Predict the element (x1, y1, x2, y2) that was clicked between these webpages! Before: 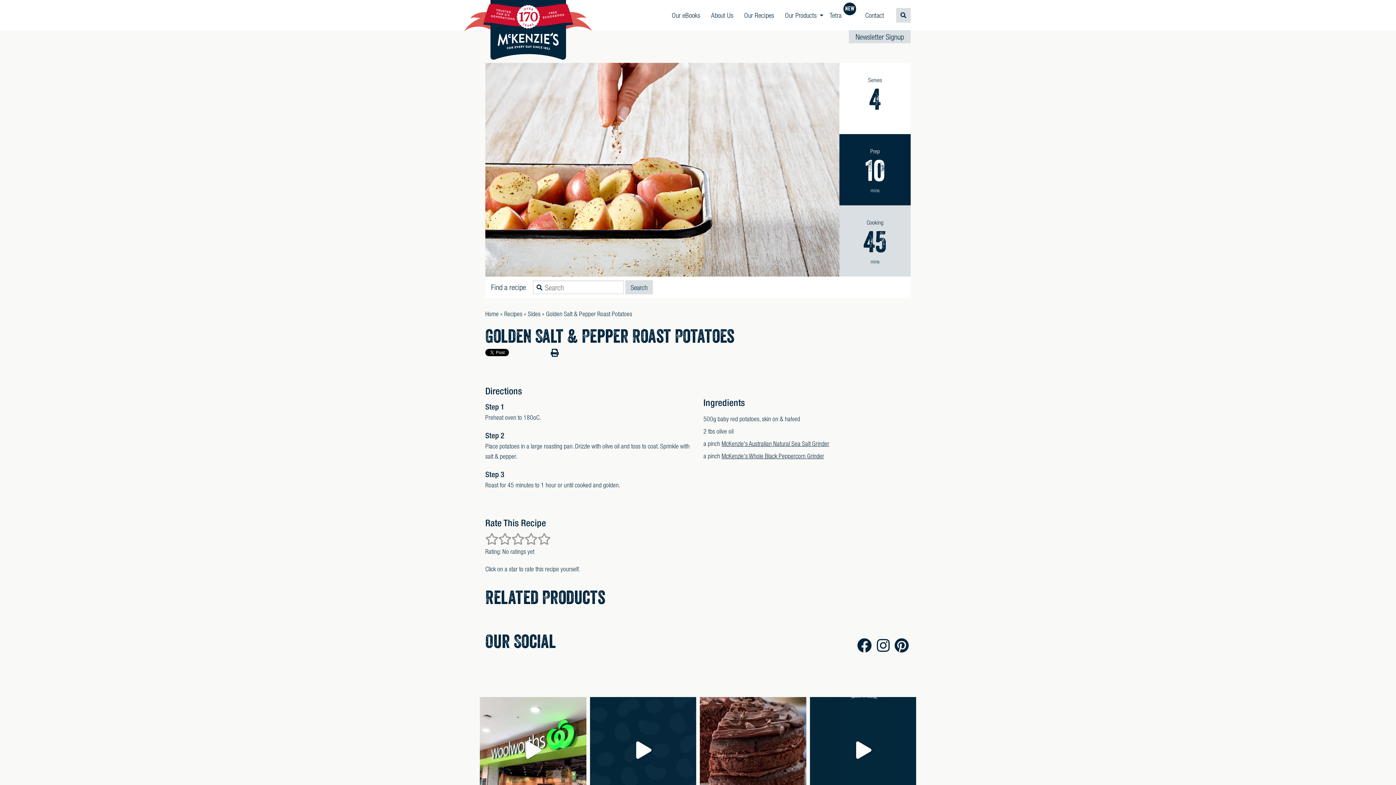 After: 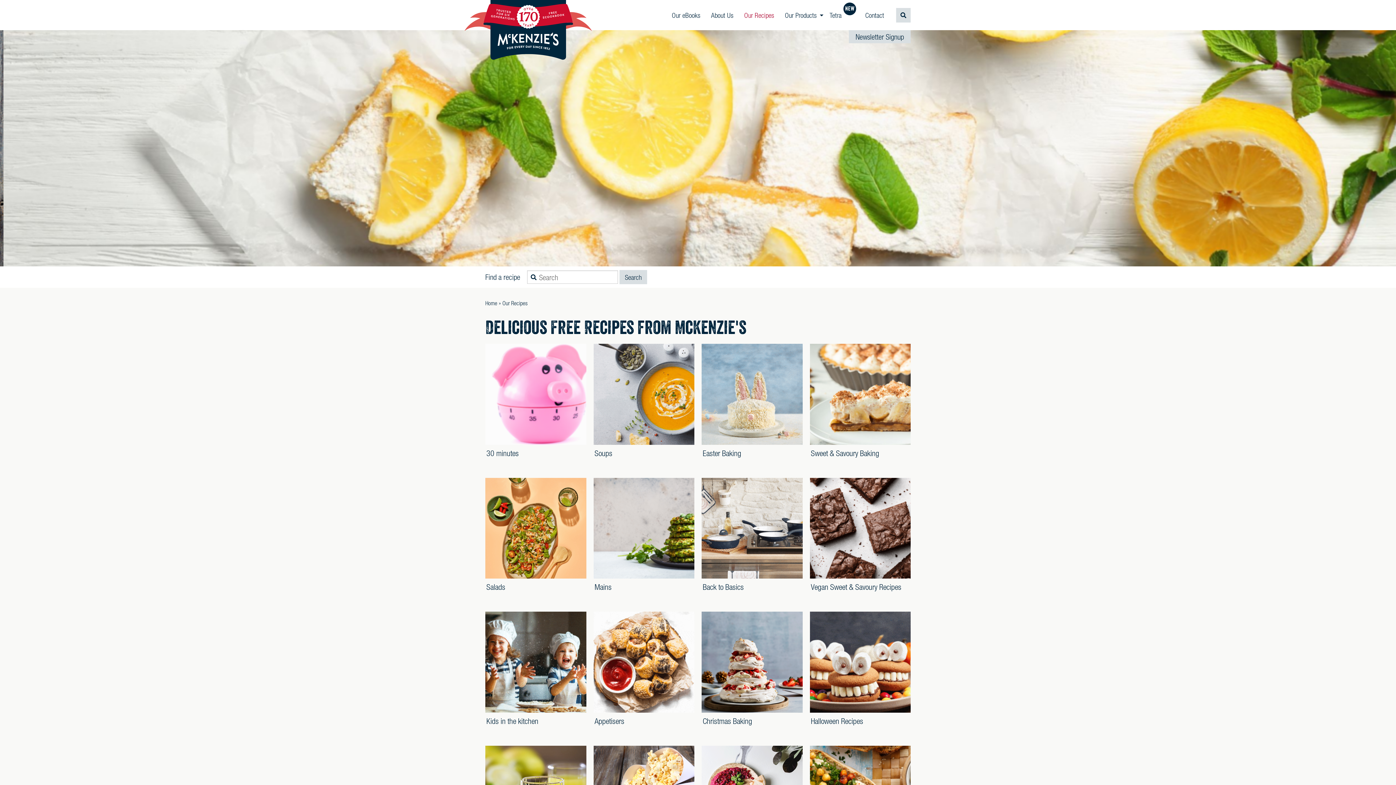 Action: bbox: (739, 0, 778, 30) label: Our Recipes